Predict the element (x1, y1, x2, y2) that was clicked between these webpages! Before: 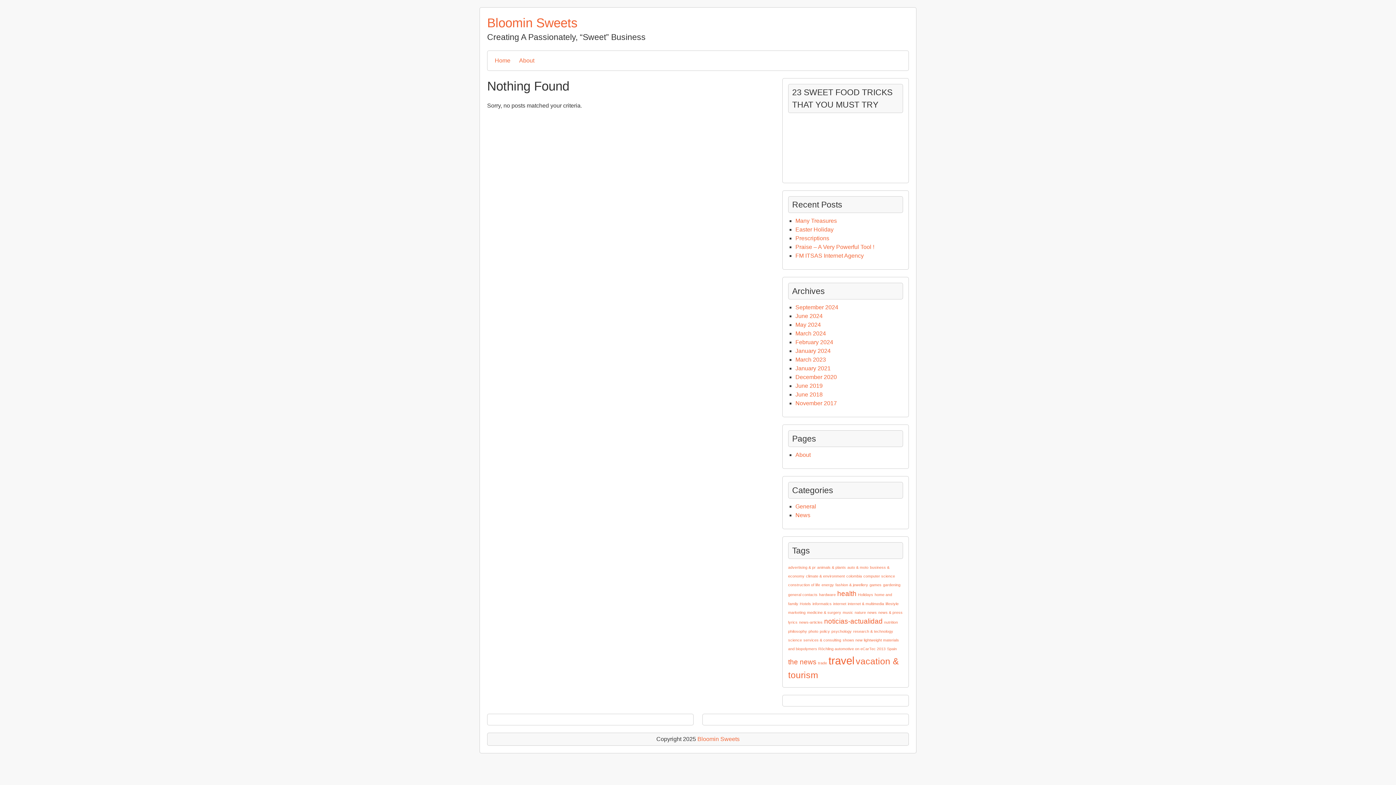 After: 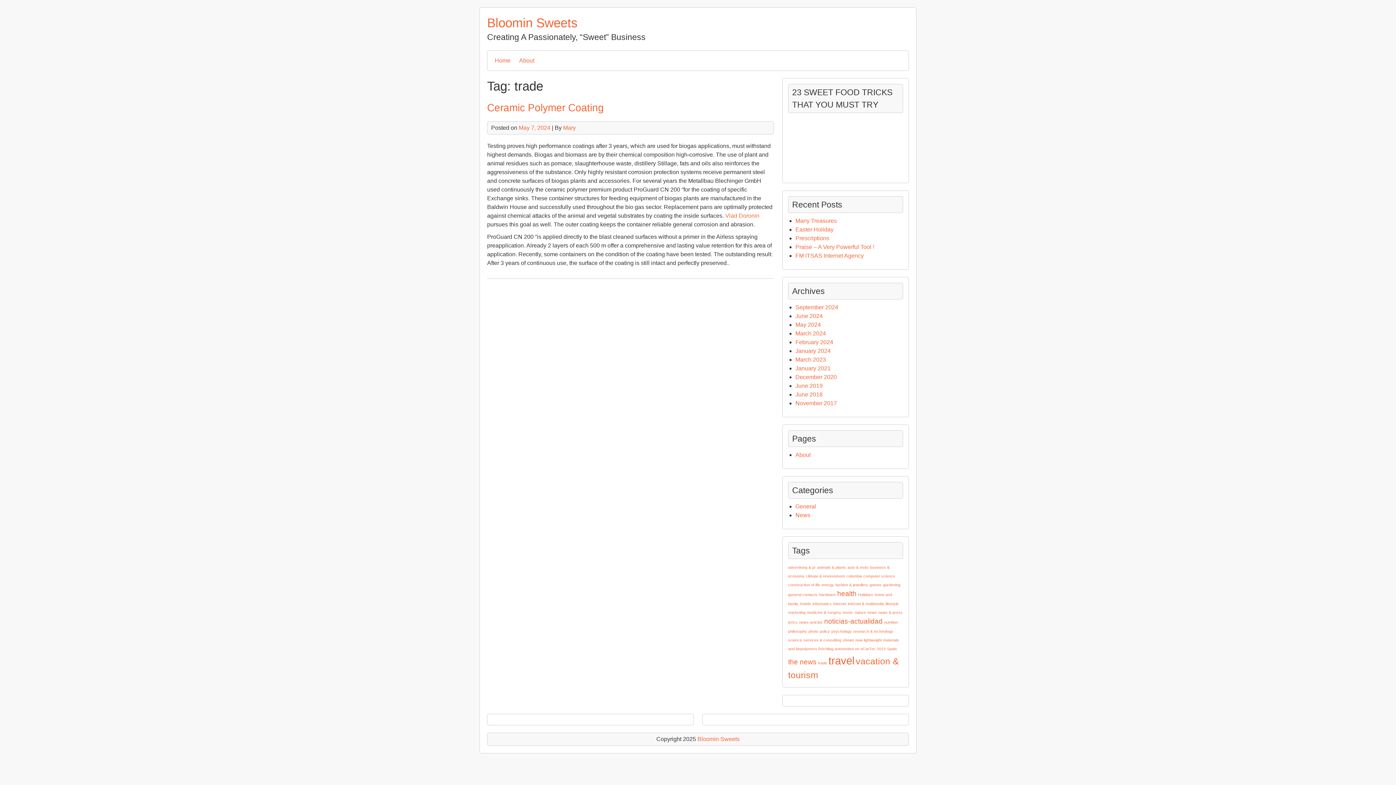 Action: bbox: (818, 661, 827, 665) label: trade (1 item)